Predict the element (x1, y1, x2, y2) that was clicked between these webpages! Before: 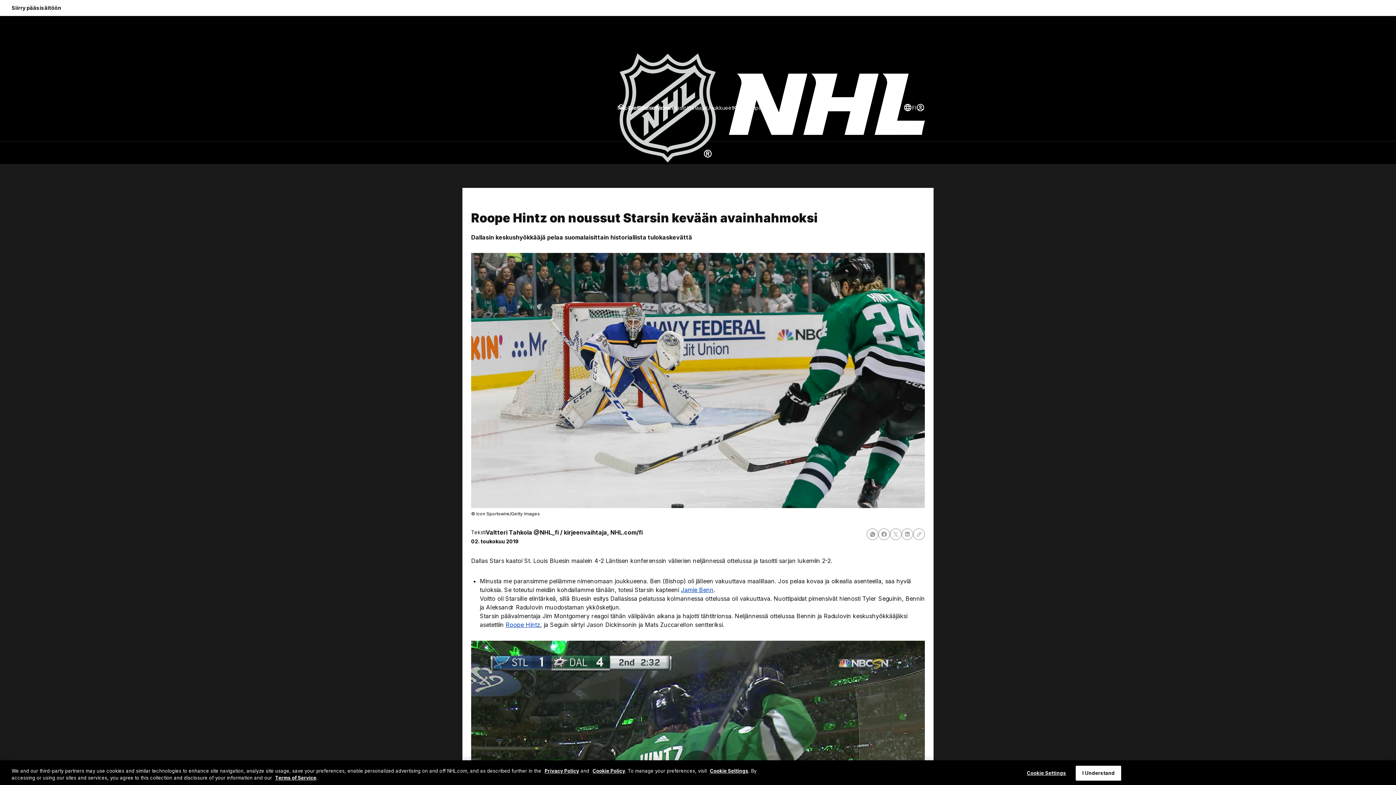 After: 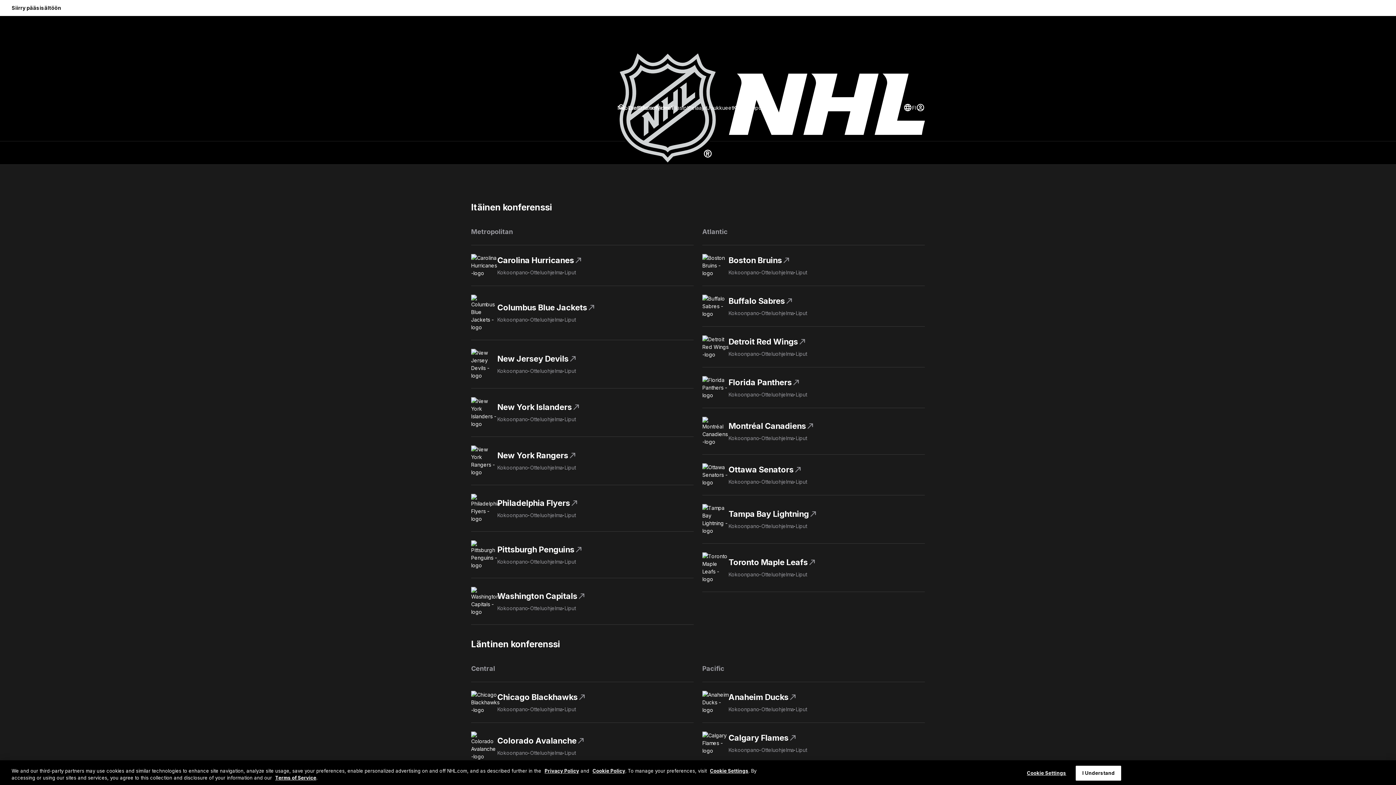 Action: label: Joukkueet bbox: (707, 103, 733, 111)